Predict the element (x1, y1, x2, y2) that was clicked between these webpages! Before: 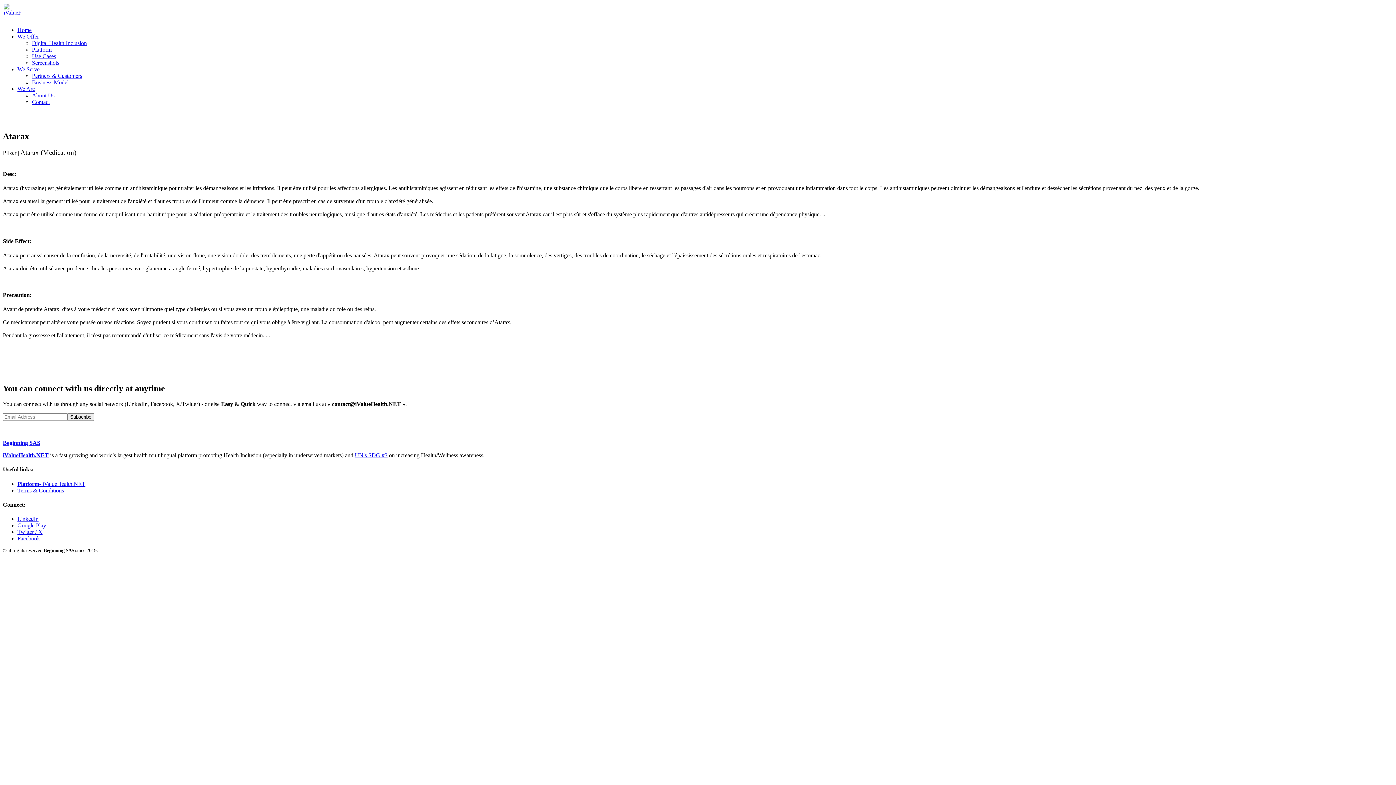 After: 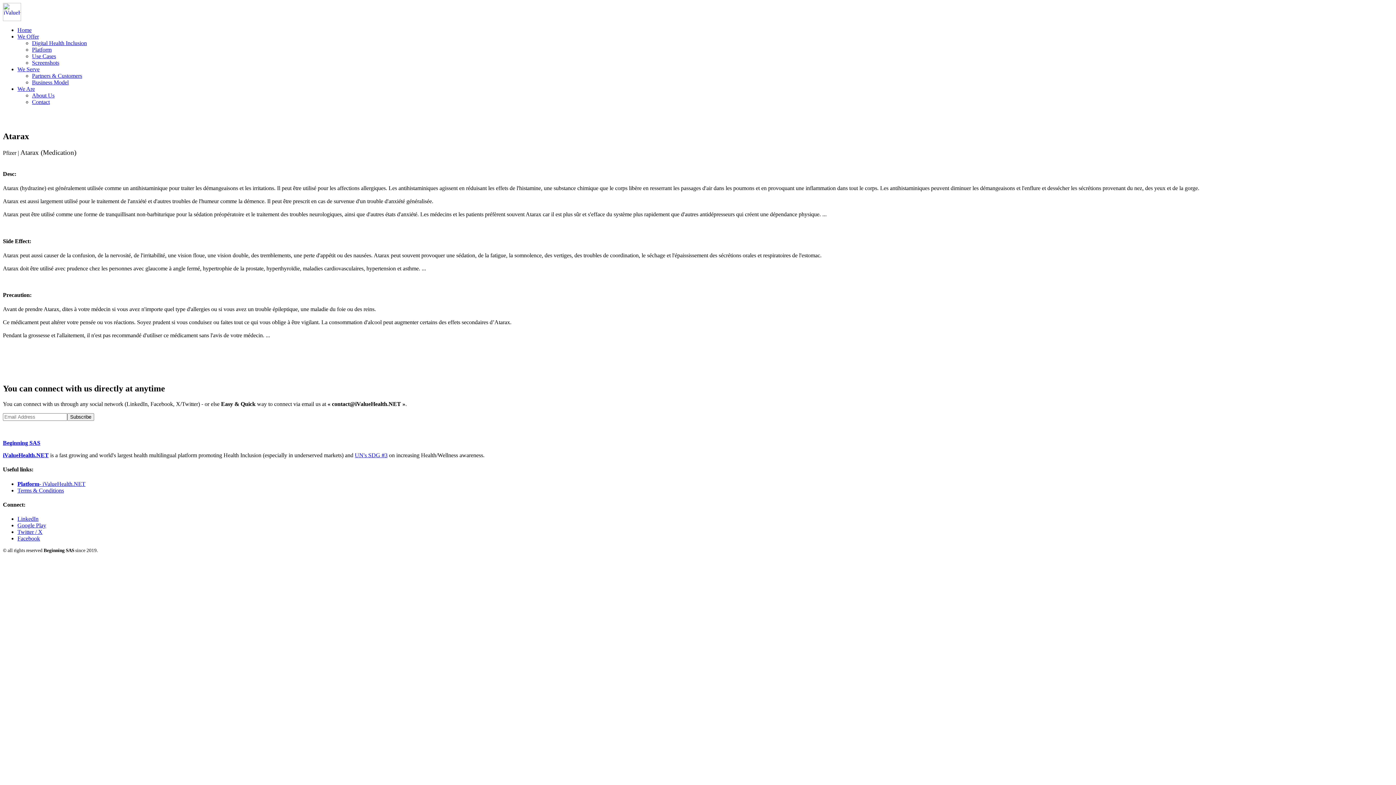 Action: bbox: (17, 481, 85, 487) label: Platform- iValueHealth.NET